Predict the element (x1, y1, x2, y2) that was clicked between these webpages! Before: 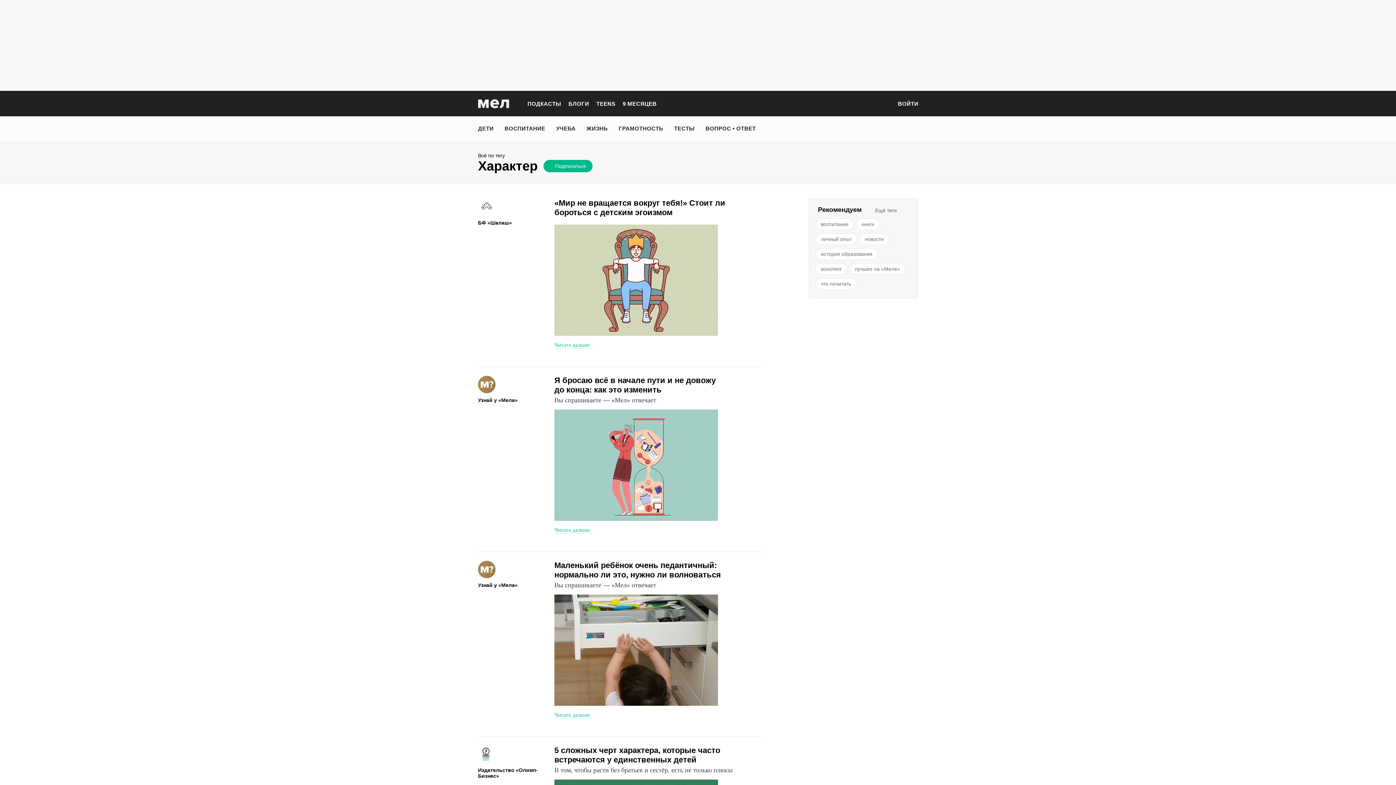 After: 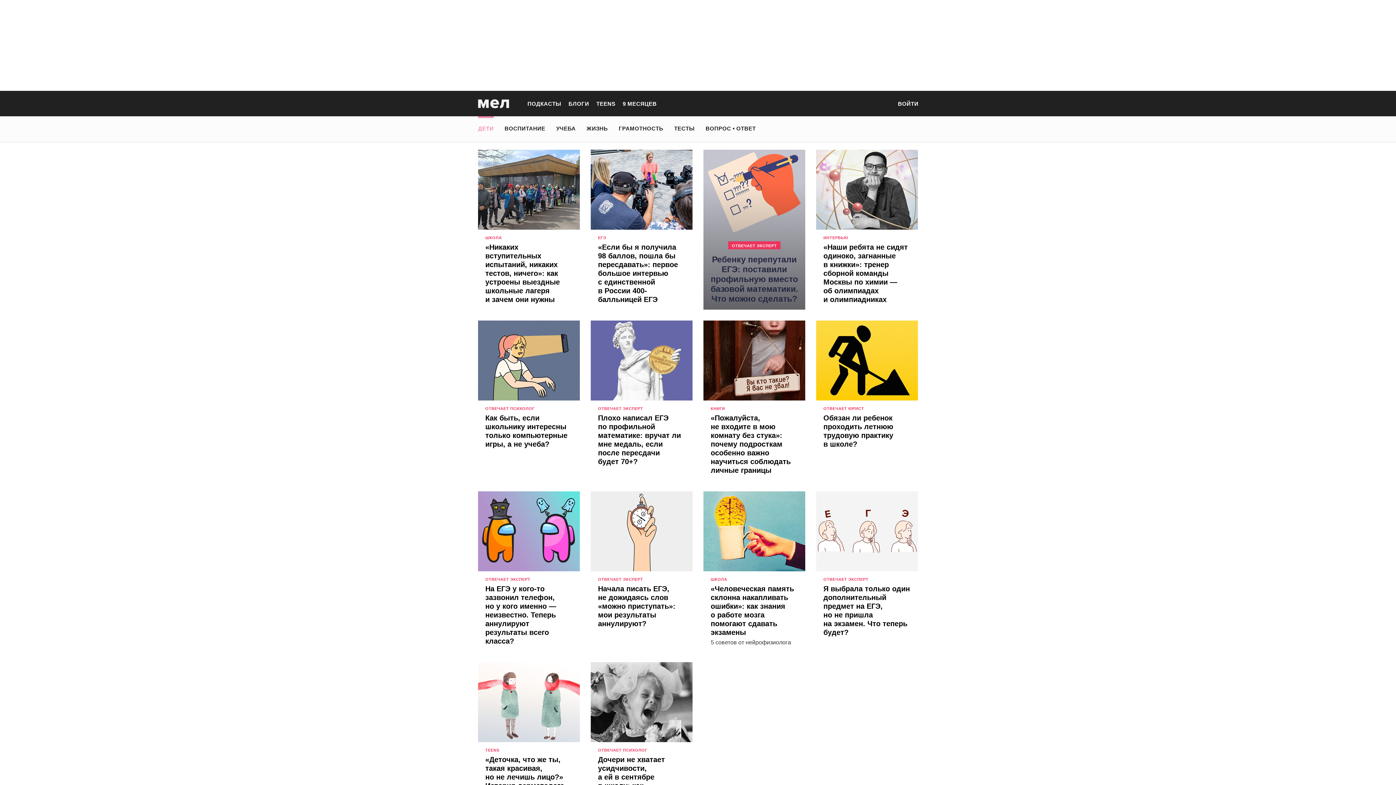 Action: bbox: (478, 121, 493, 135) label: ДЕТИ